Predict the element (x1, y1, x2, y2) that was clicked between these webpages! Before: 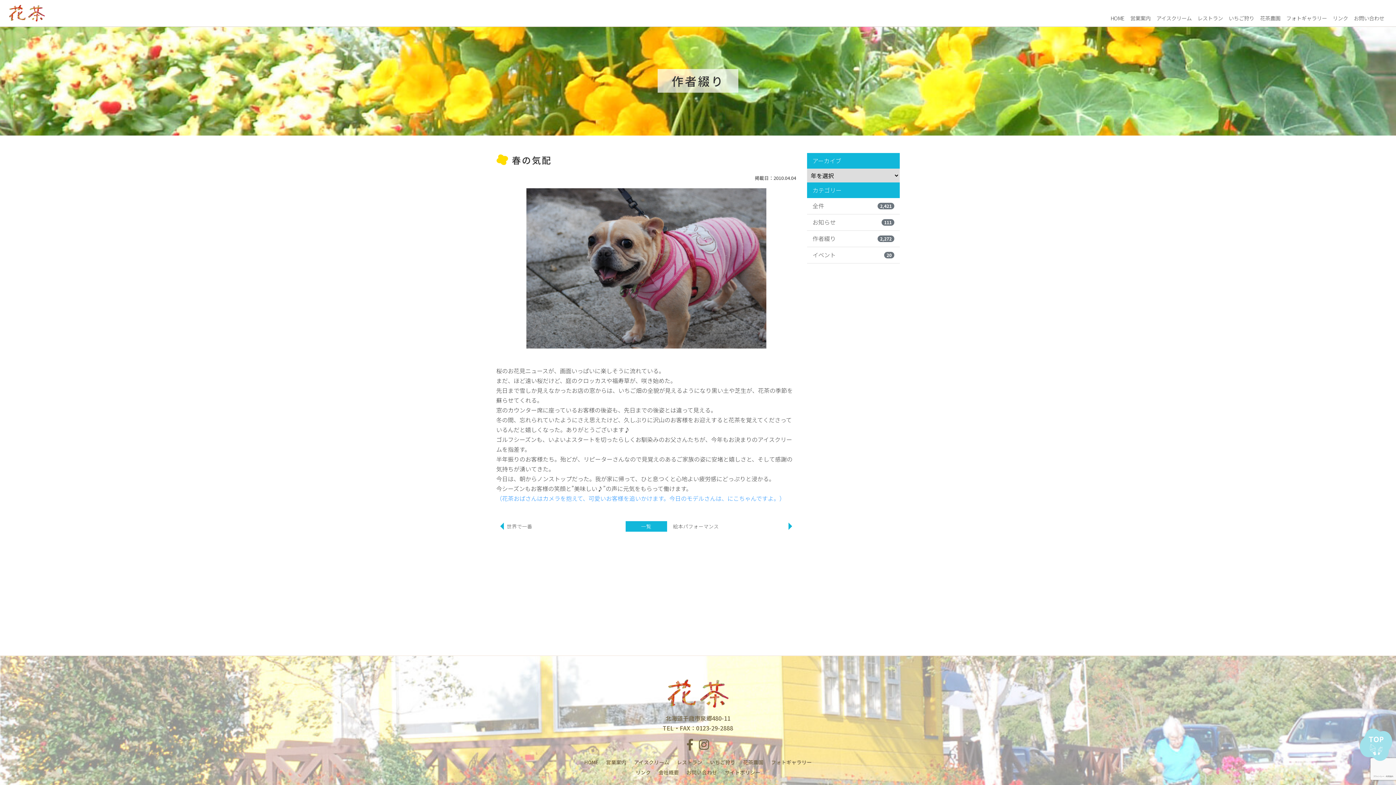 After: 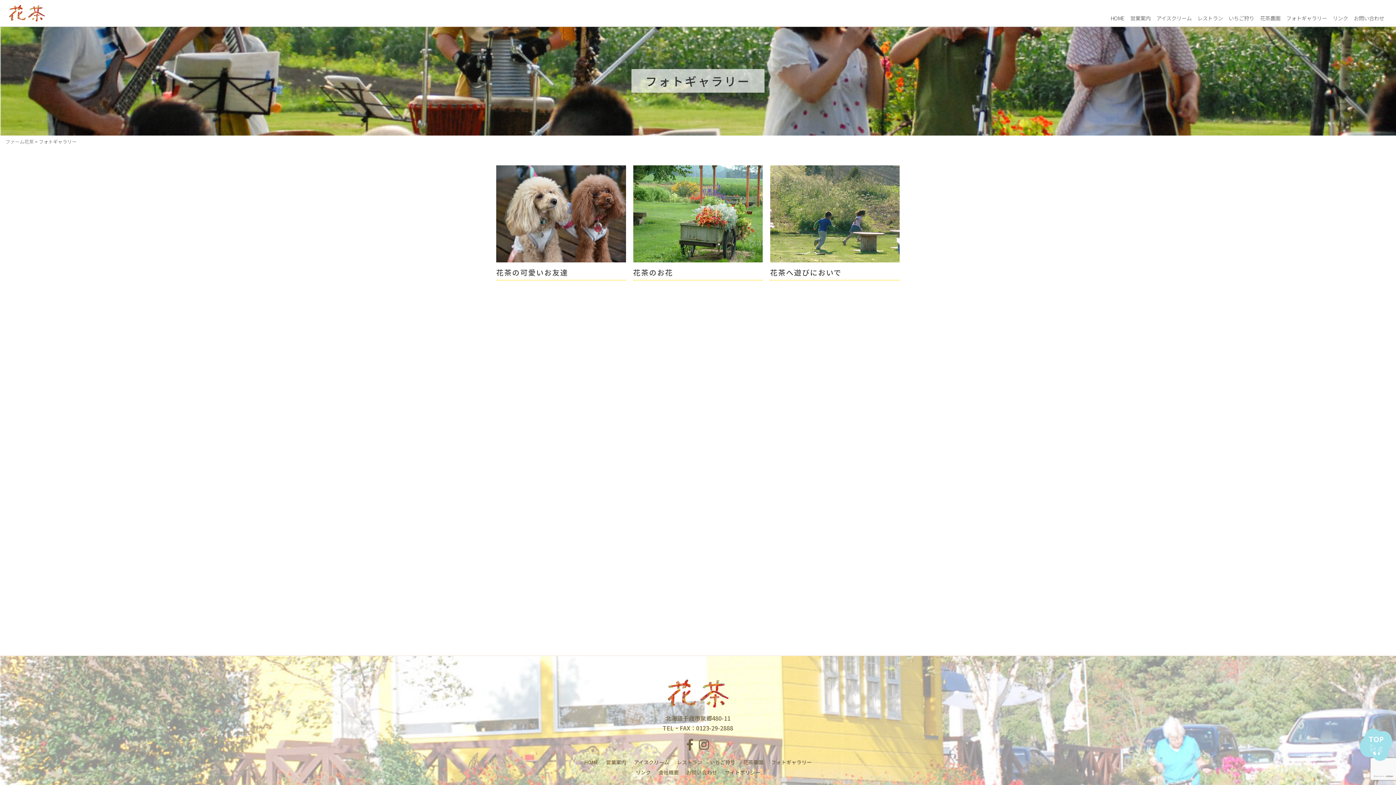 Action: label: フォトギャラリー bbox: (771, 759, 812, 766)